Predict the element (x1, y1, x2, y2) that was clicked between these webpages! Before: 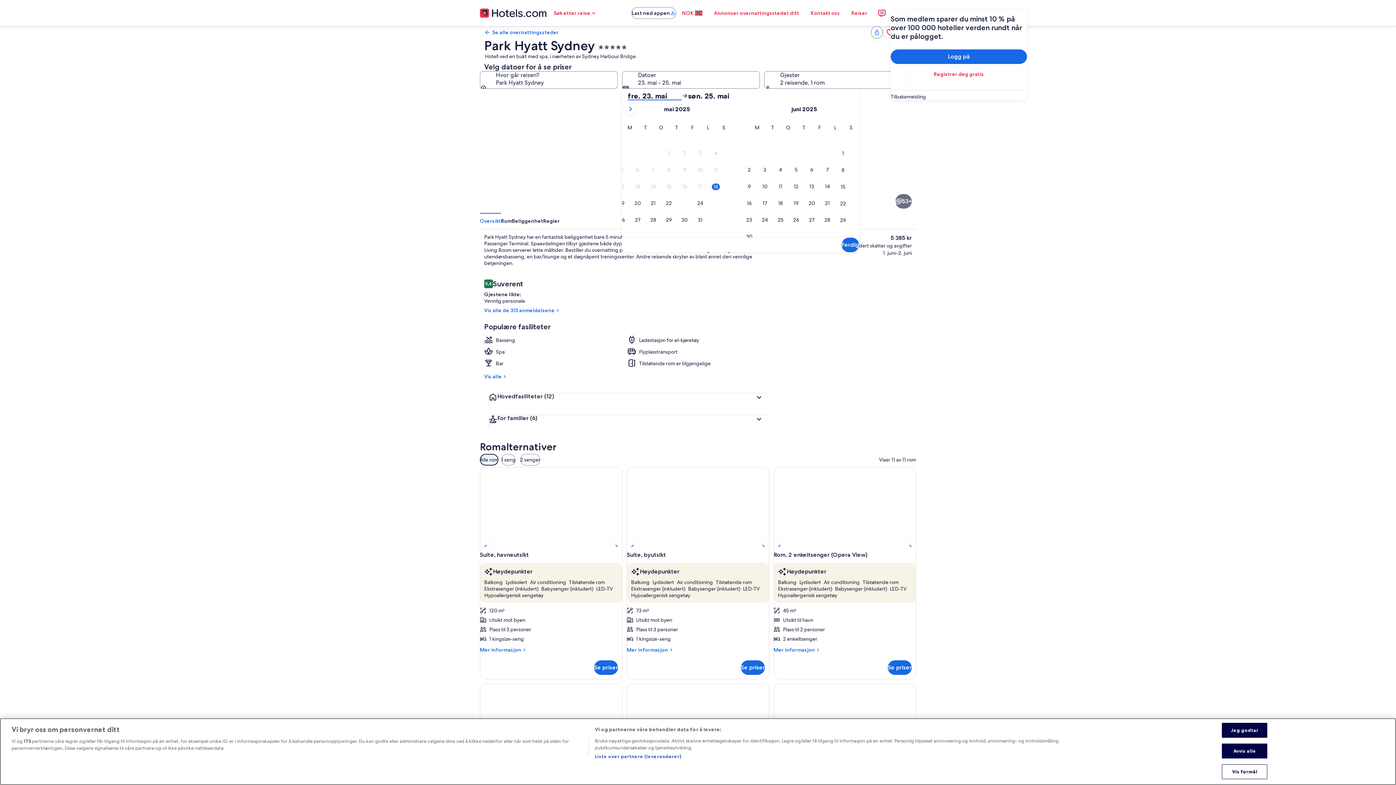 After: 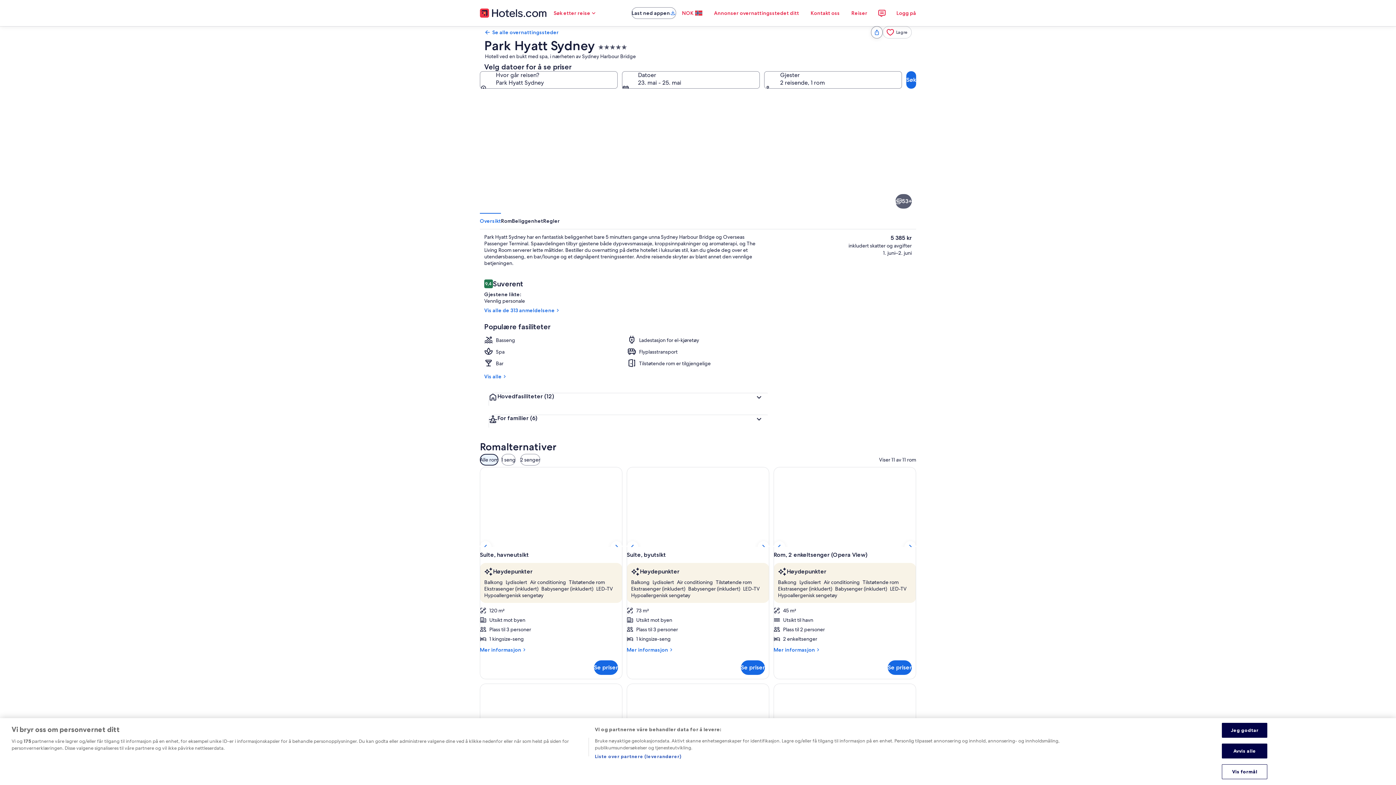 Action: label: Åpne alle de 53 bildene bbox: (895, 194, 912, 208)